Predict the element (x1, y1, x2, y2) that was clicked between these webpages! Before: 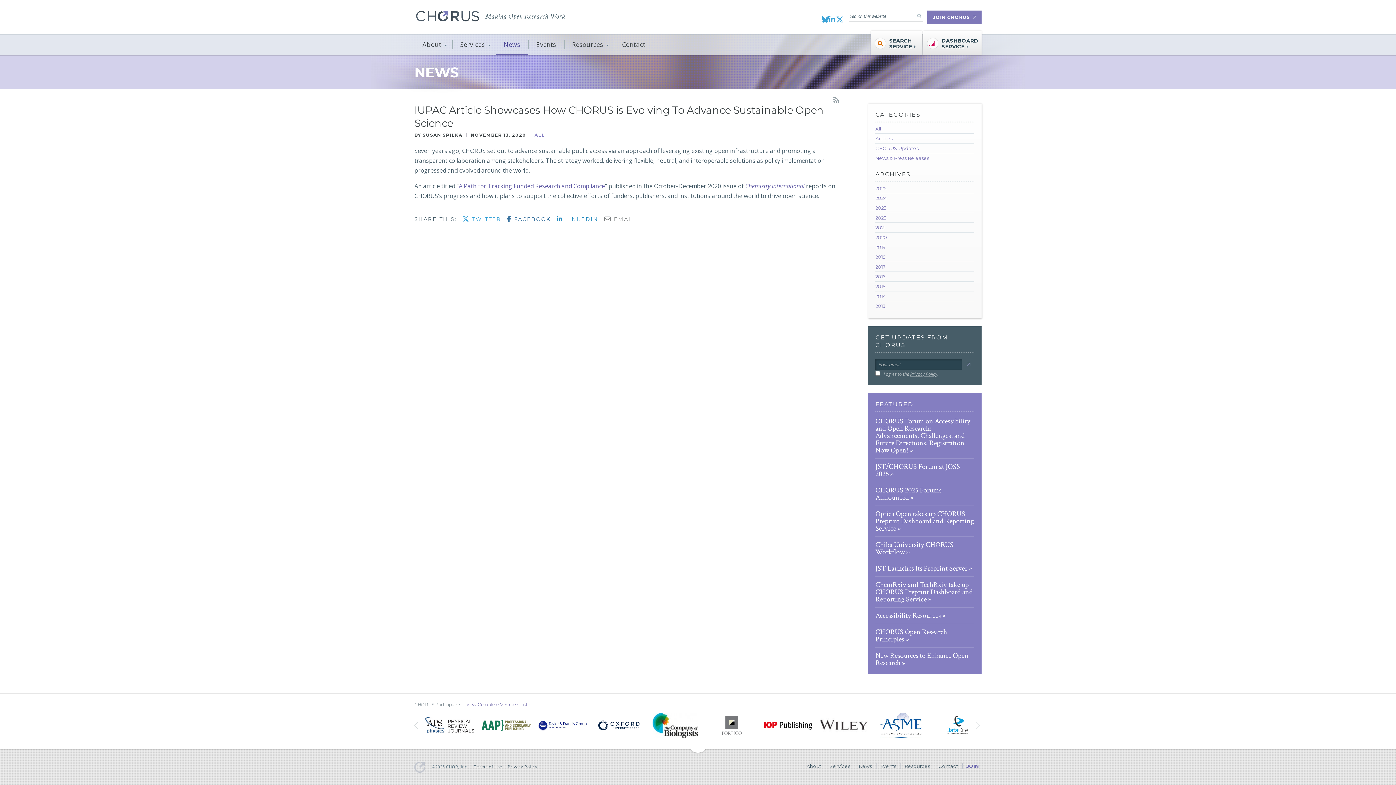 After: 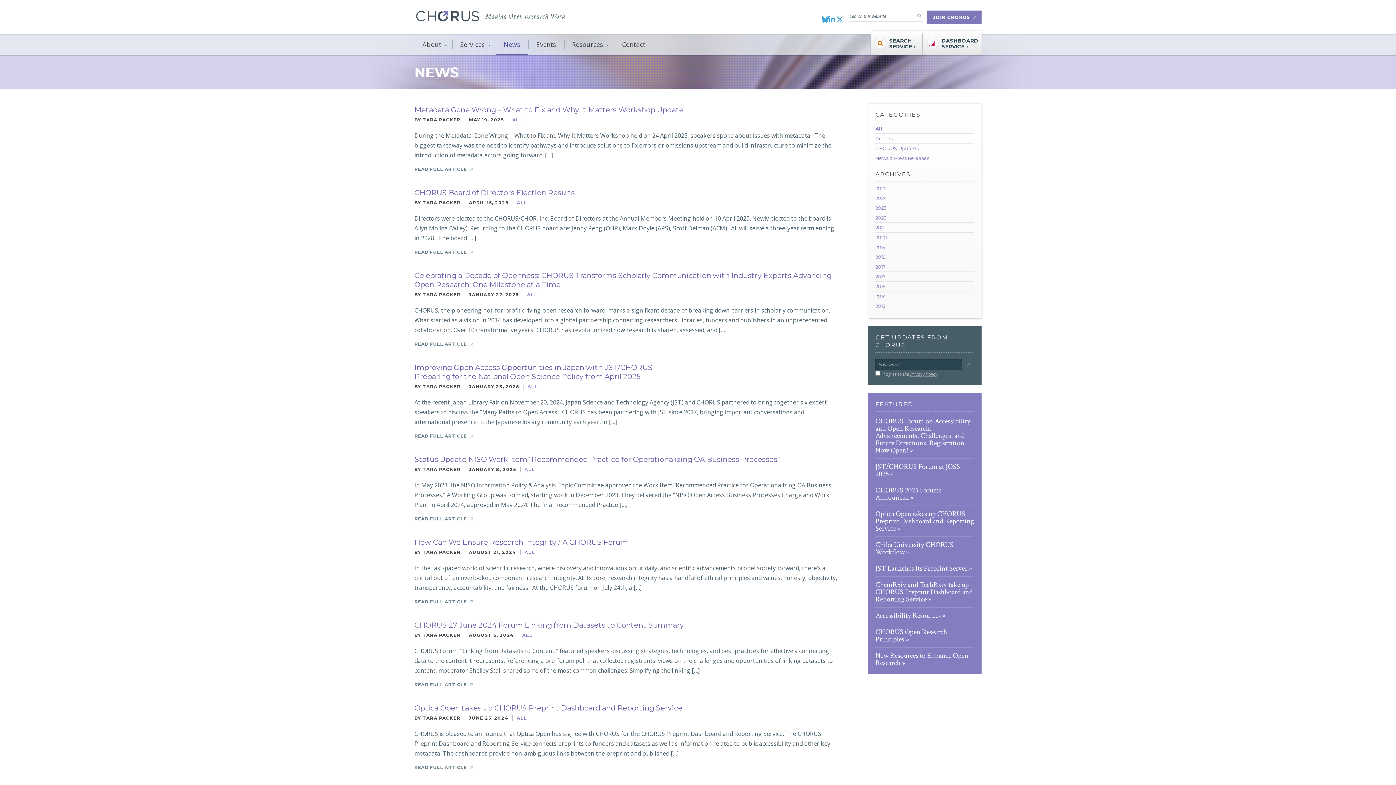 Action: label: All bbox: (875, 124, 974, 133)